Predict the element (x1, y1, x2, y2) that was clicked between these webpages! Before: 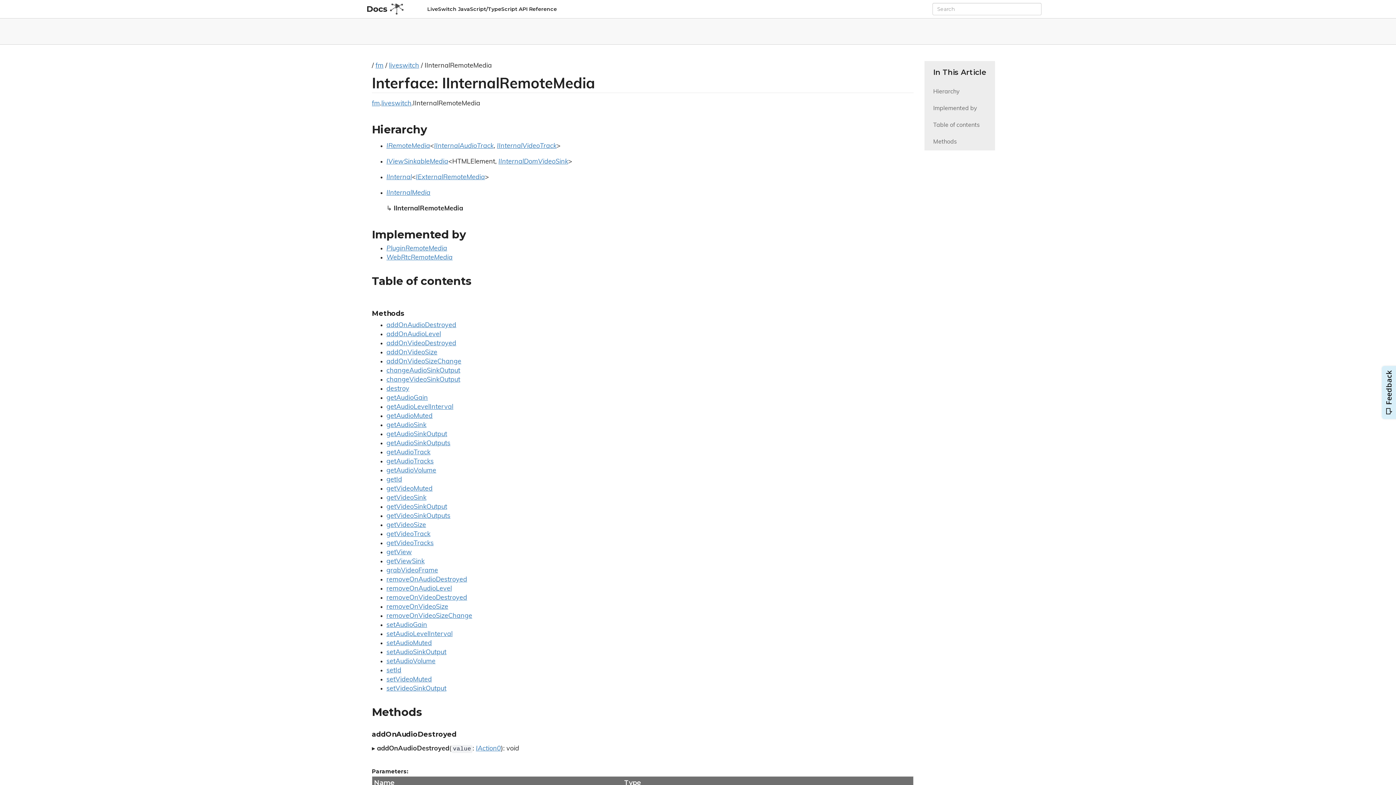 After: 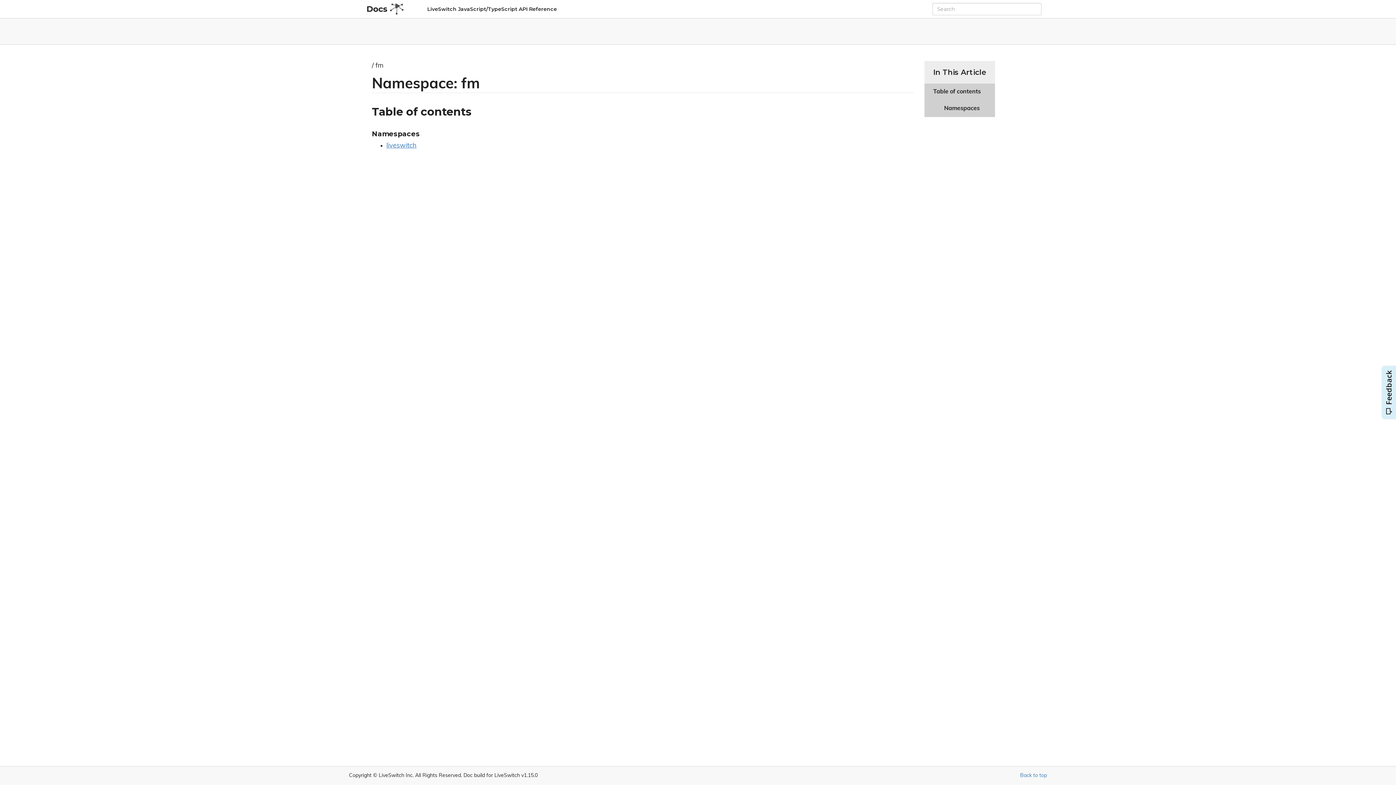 Action: bbox: (375, 62, 383, 69) label: fm